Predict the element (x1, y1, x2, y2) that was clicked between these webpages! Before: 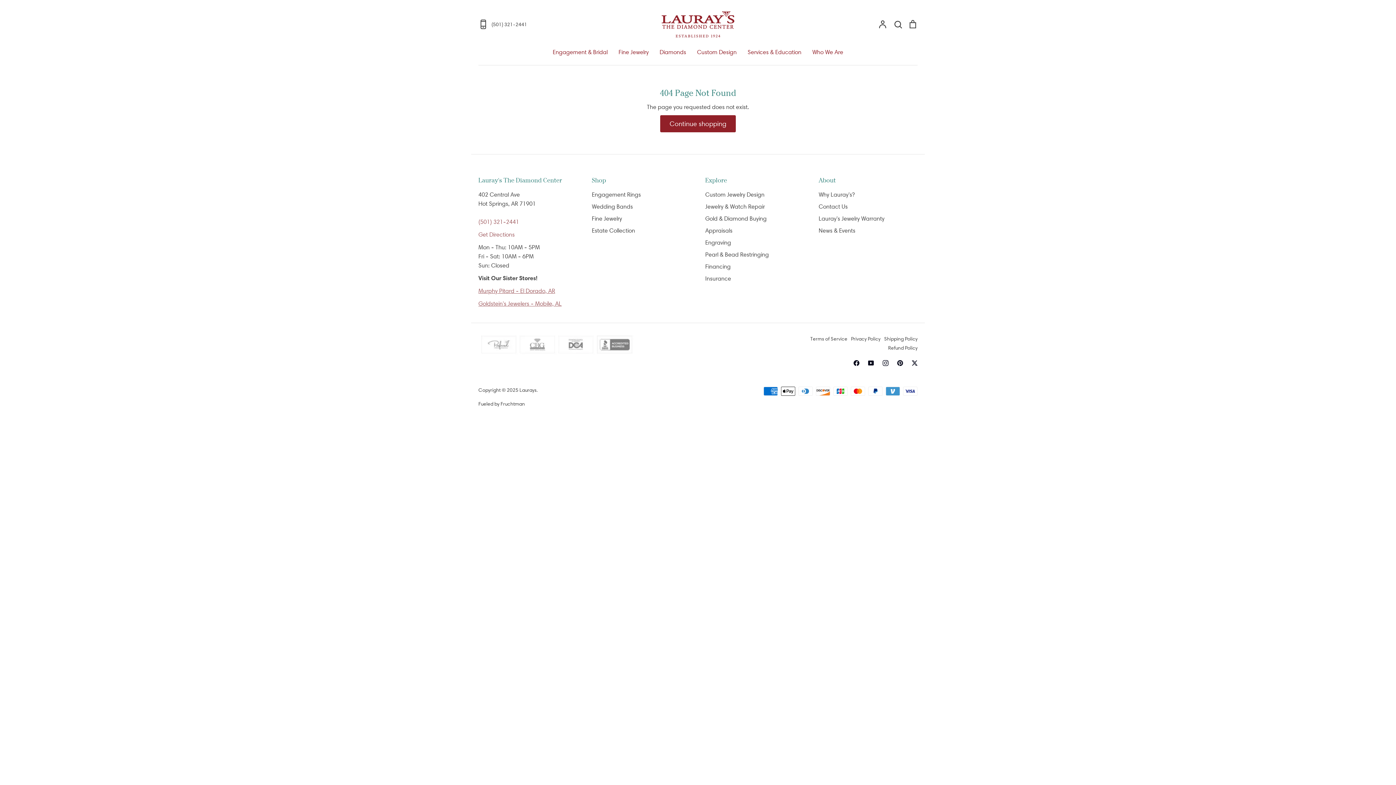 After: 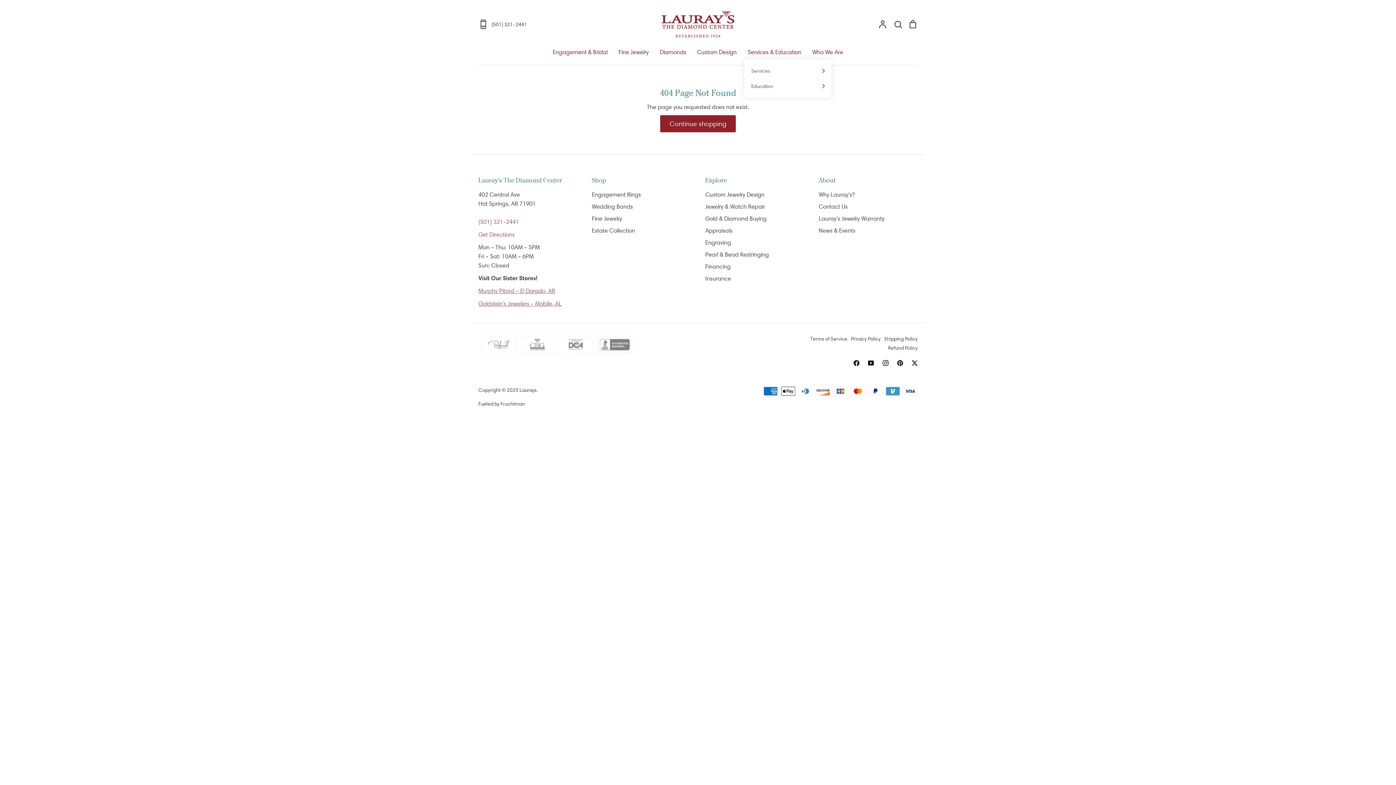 Action: label: Services & Education bbox: (747, 48, 801, 55)